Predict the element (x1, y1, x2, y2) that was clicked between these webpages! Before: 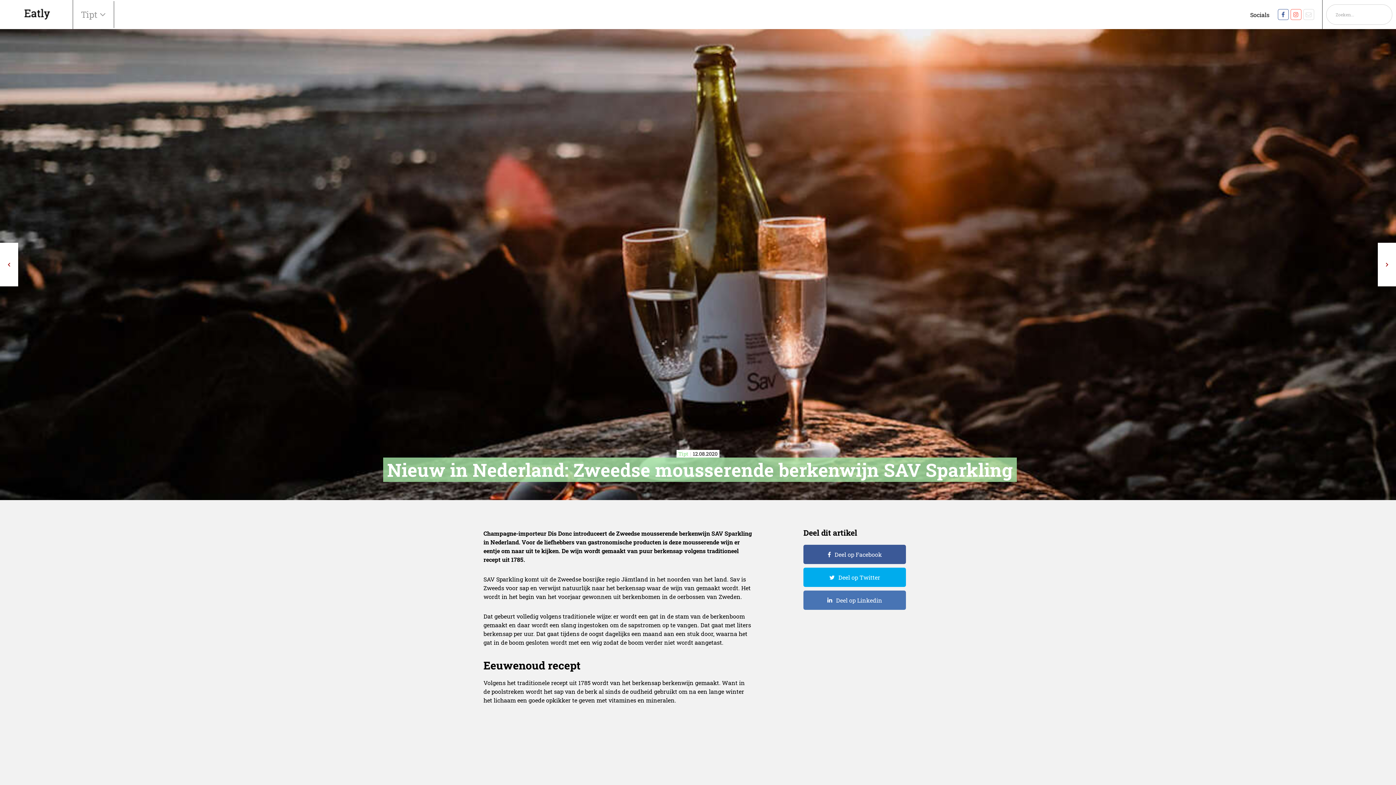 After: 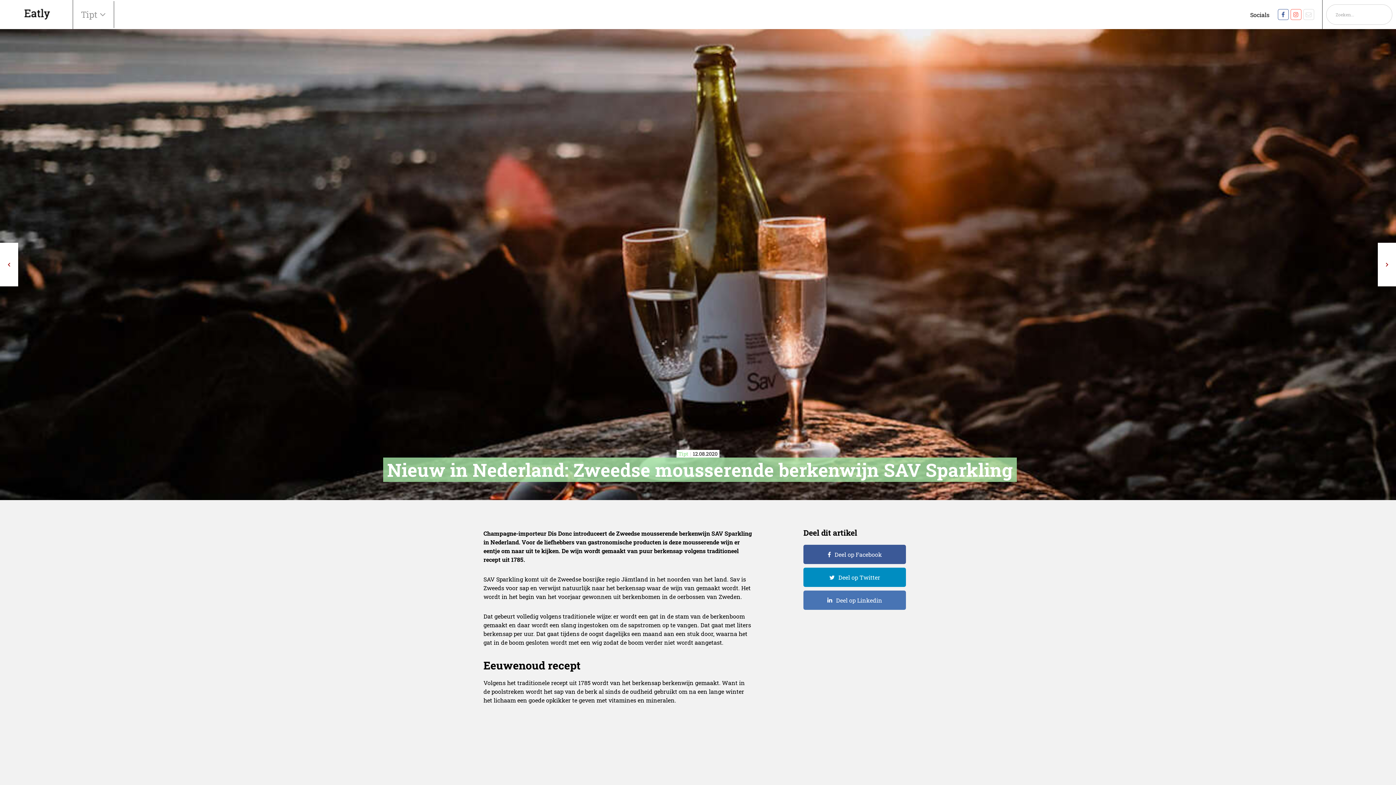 Action: bbox: (803, 567, 906, 587) label: Deel op Twitter